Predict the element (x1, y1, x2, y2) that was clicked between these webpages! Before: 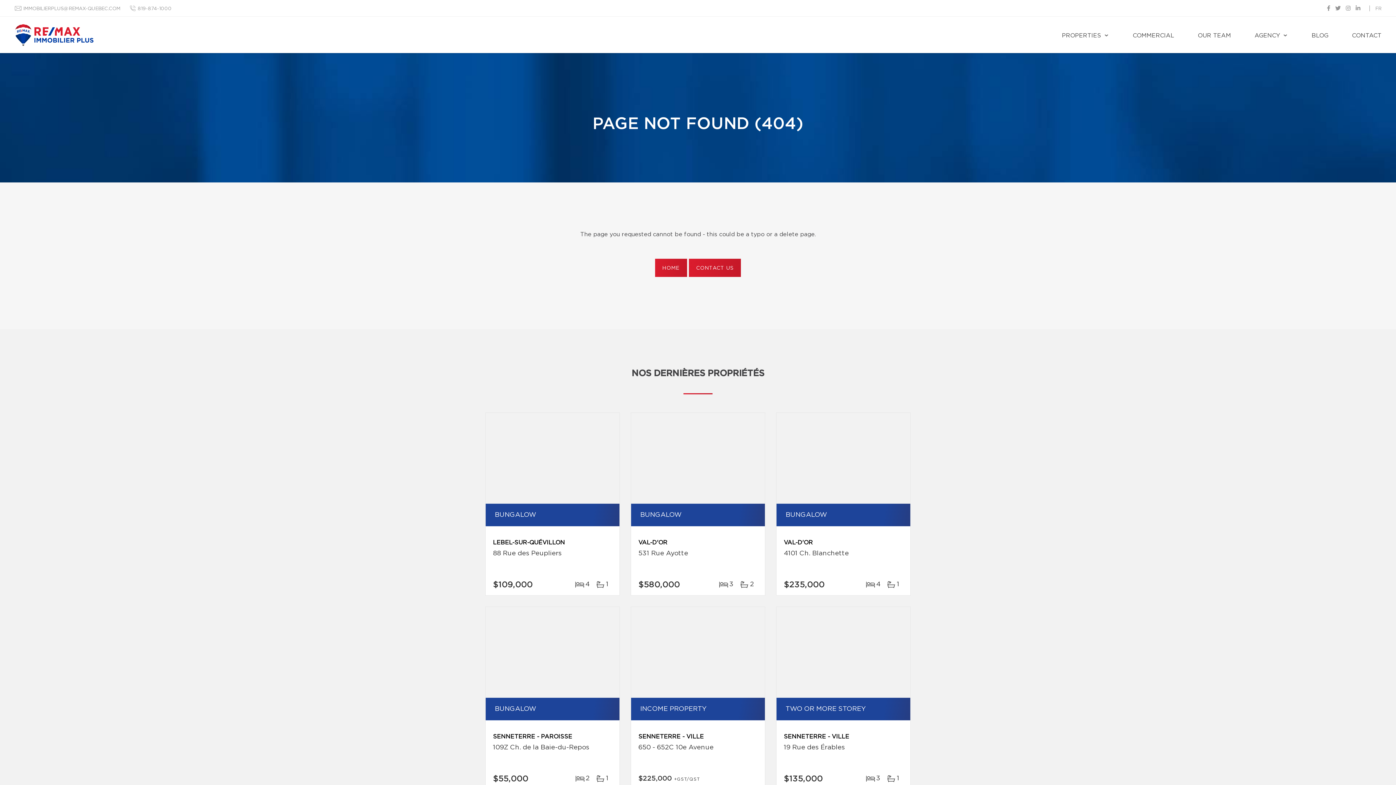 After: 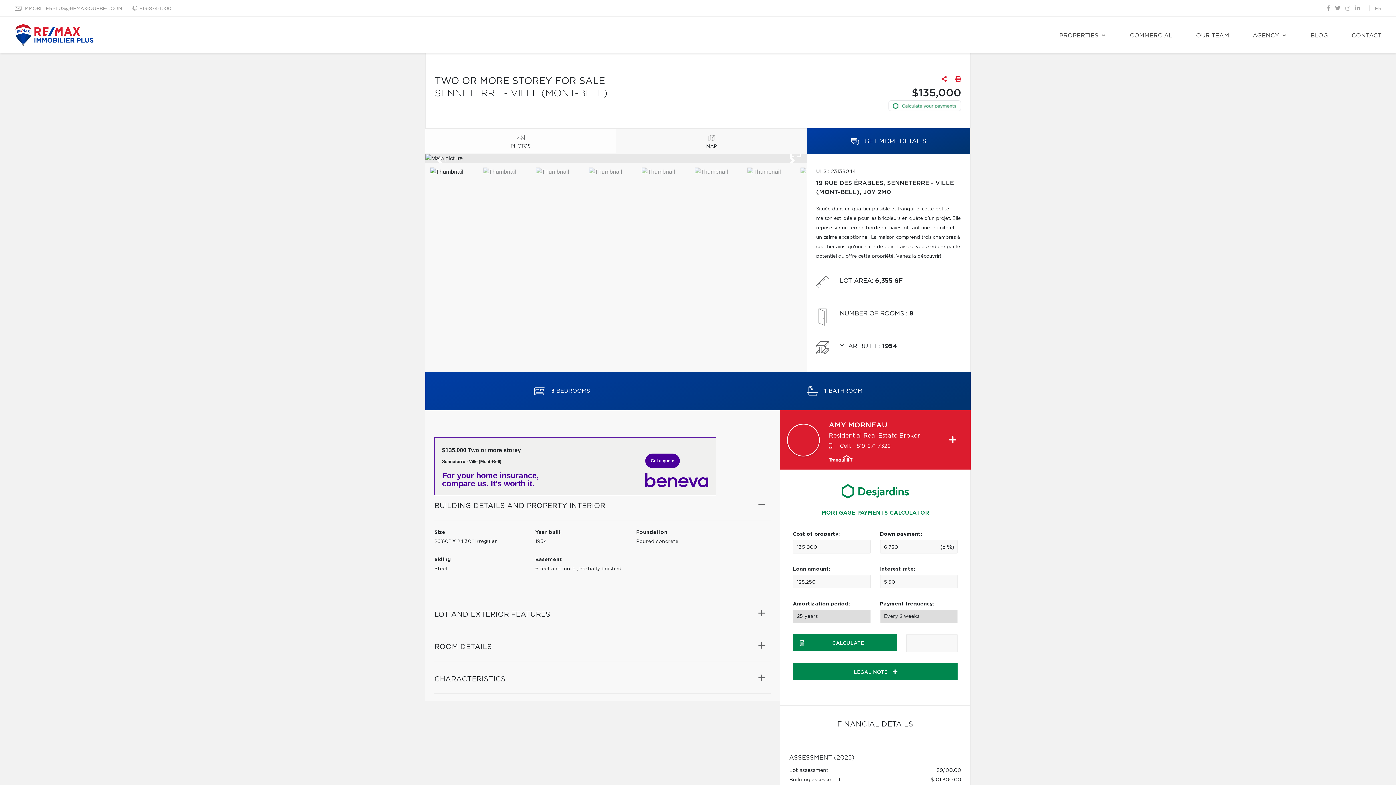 Action: bbox: (776, 607, 910, 698)